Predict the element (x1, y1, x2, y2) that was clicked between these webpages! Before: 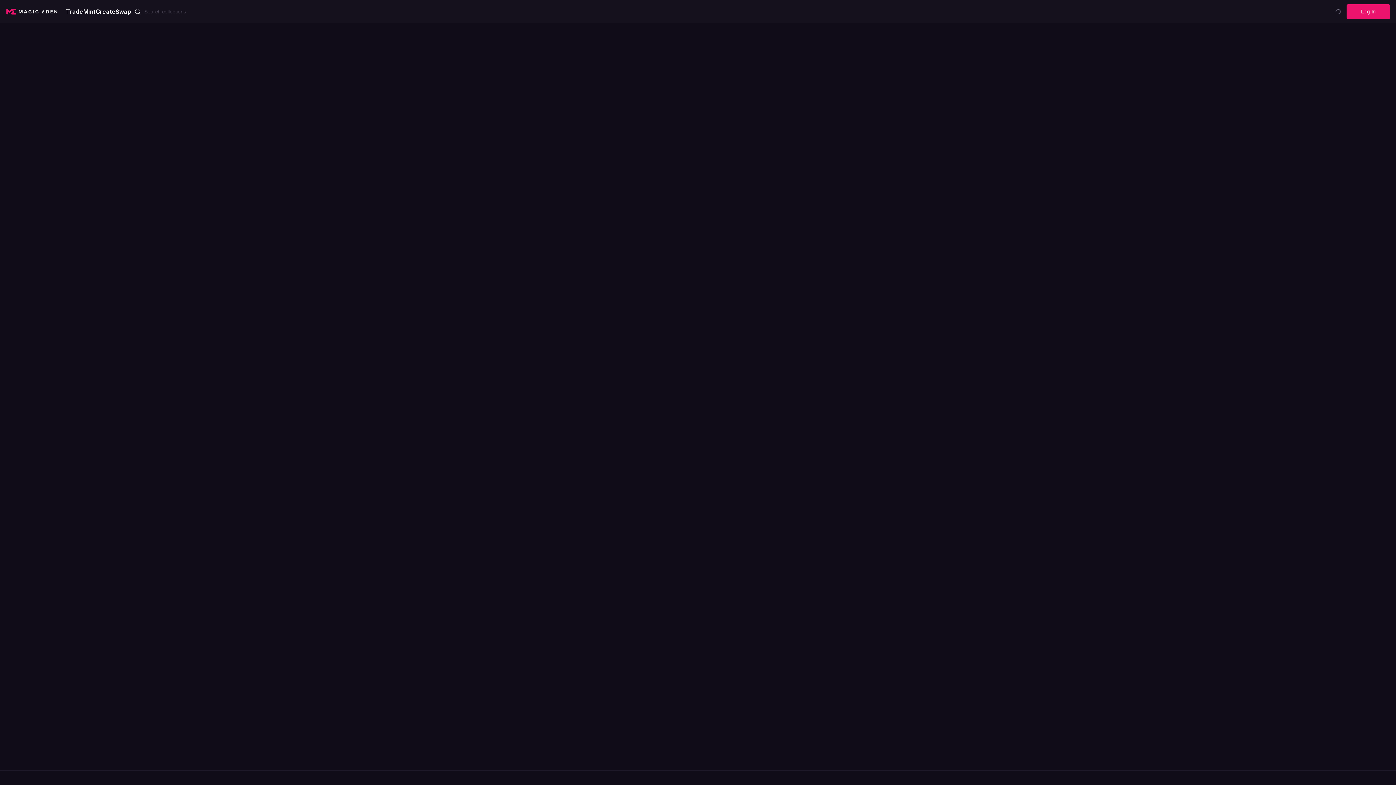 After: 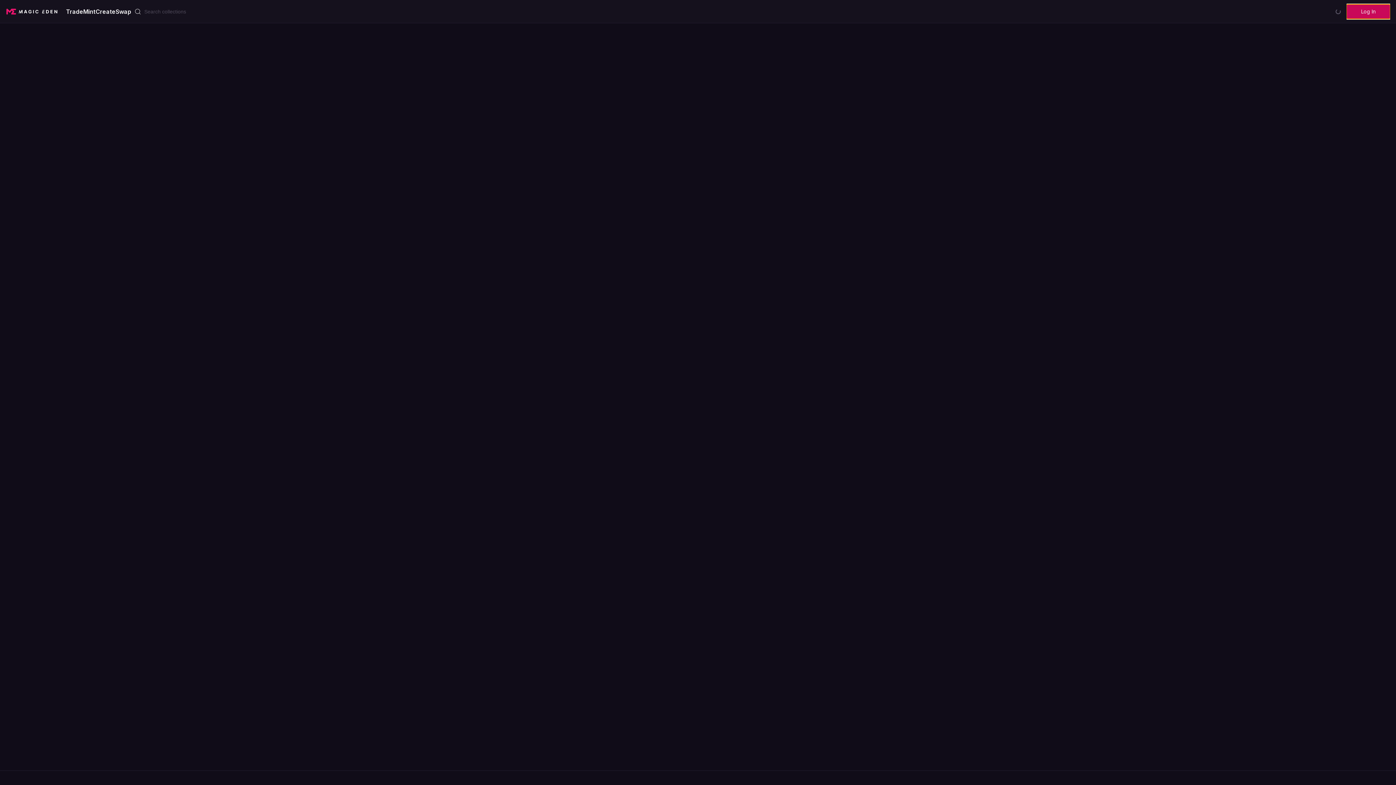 Action: bbox: (1346, 4, 1390, 18) label: Log In